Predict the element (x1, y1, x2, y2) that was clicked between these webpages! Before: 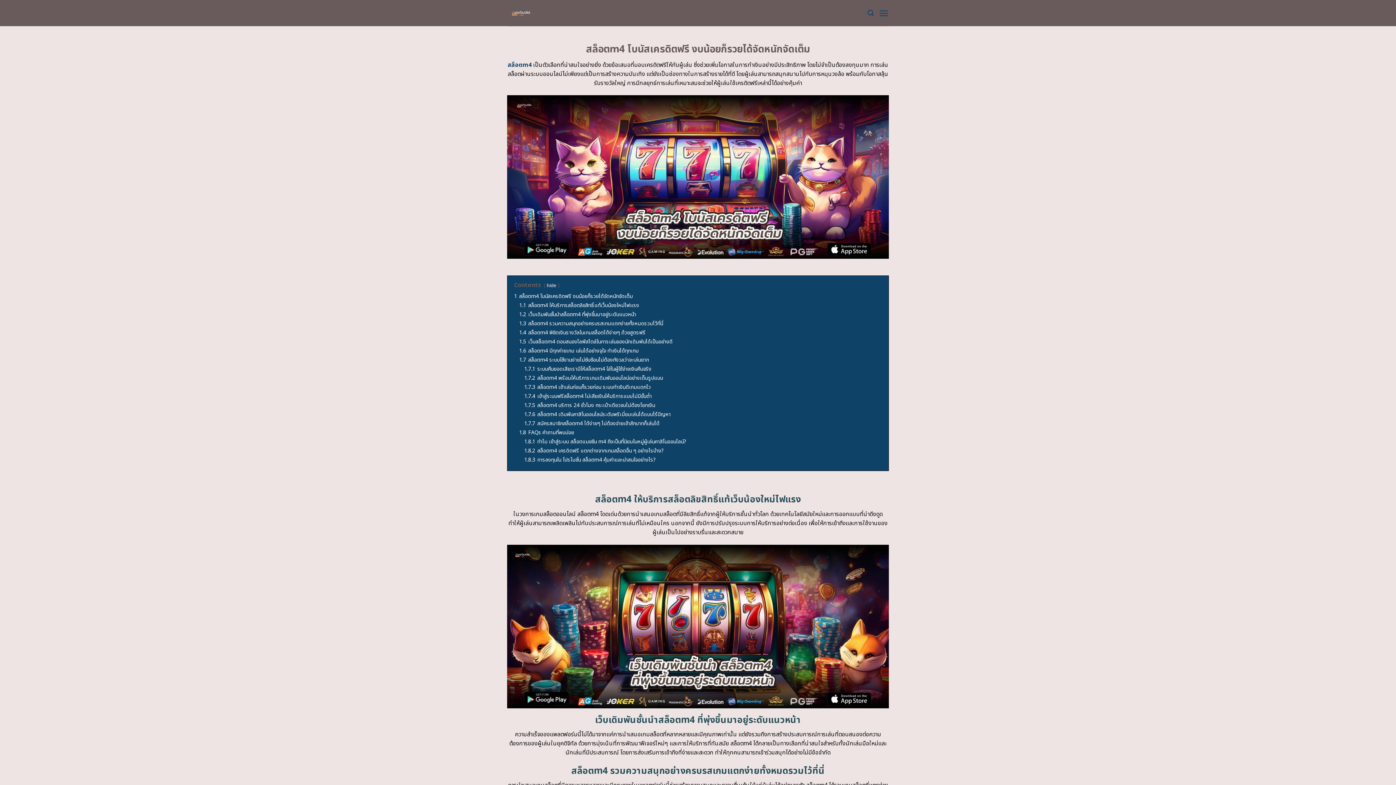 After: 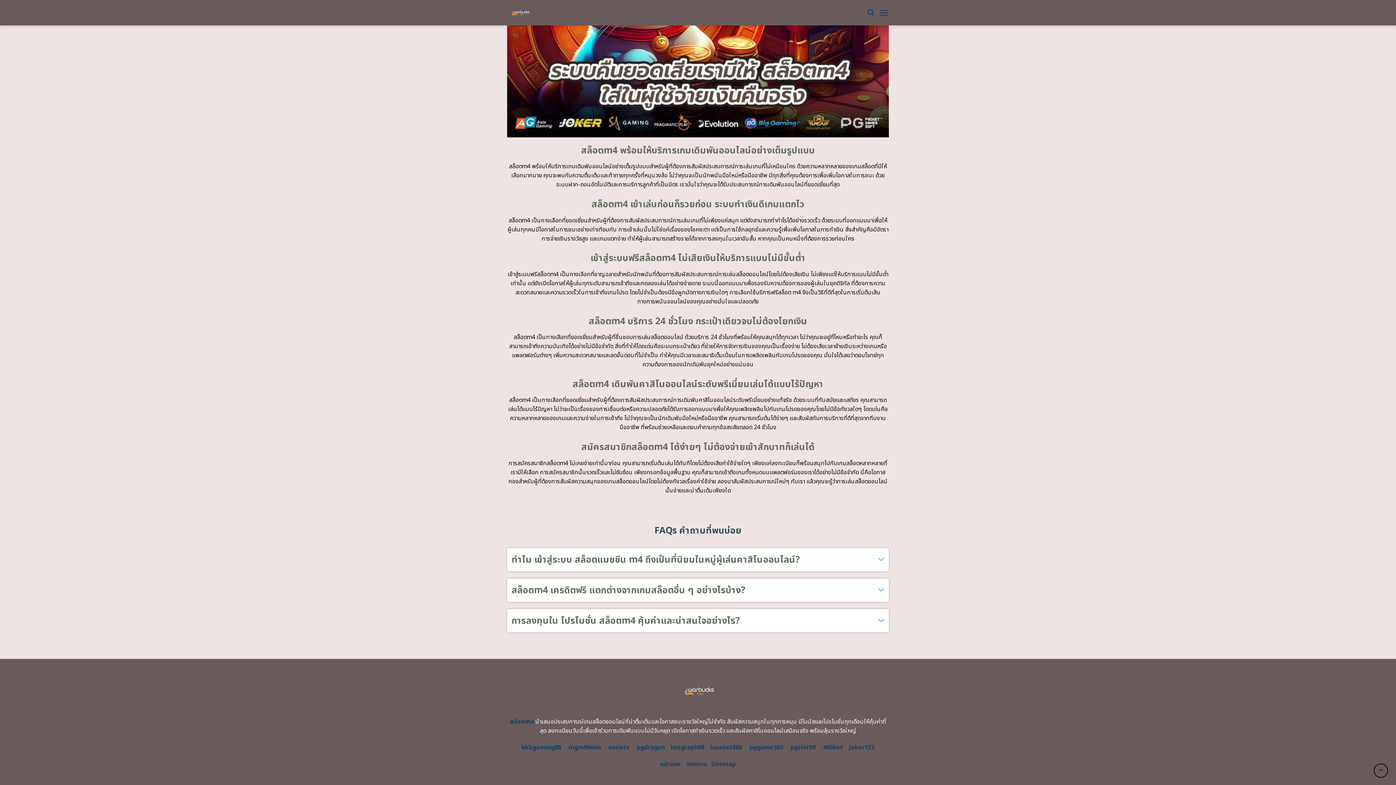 Action: bbox: (524, 447, 664, 455) label: 1.8.2 สล็อตm4 เครดิตฟรี แตกต่างจากเกมสล็อตอื่น ๆ อย่างไรบ้าง?